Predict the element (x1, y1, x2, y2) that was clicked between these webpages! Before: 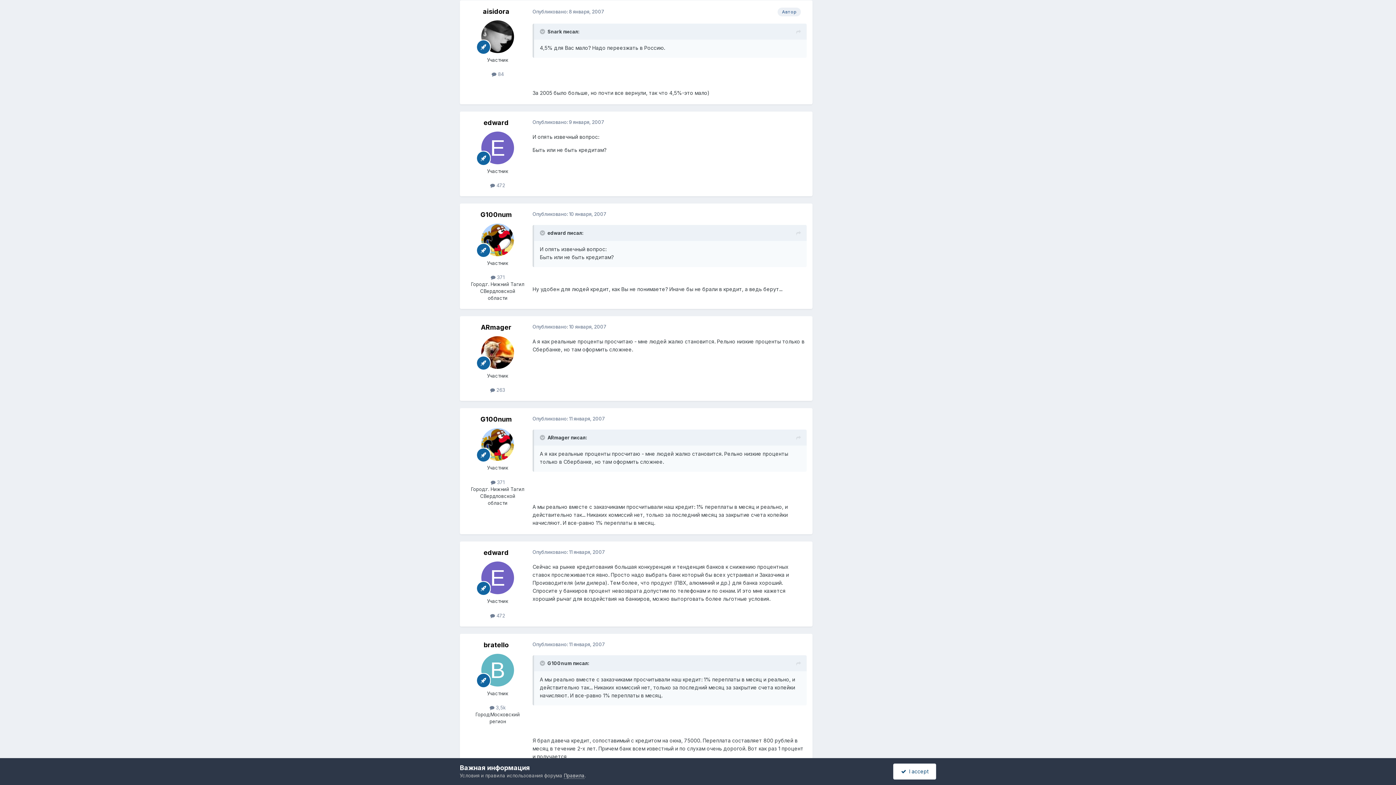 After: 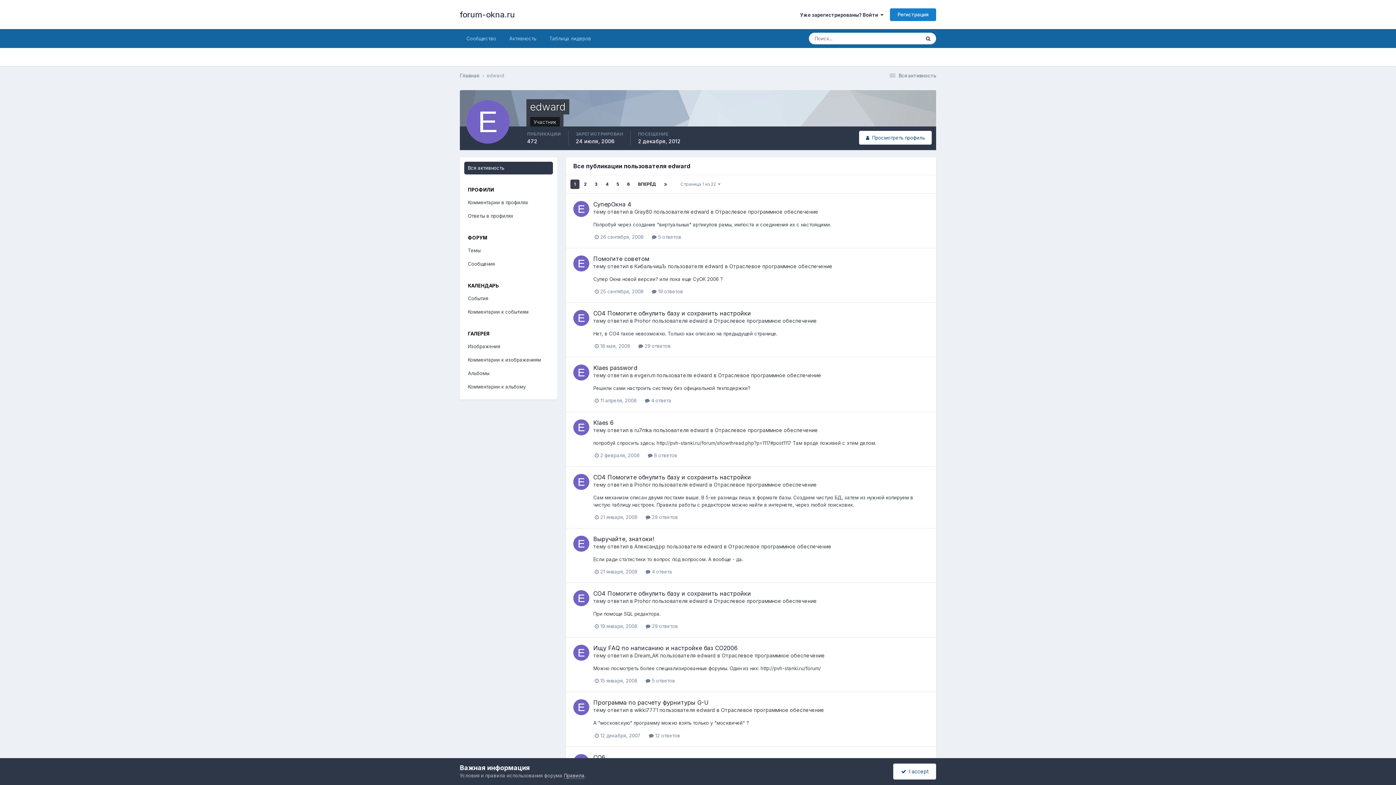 Action: bbox: (490, 612, 505, 618) label:  472